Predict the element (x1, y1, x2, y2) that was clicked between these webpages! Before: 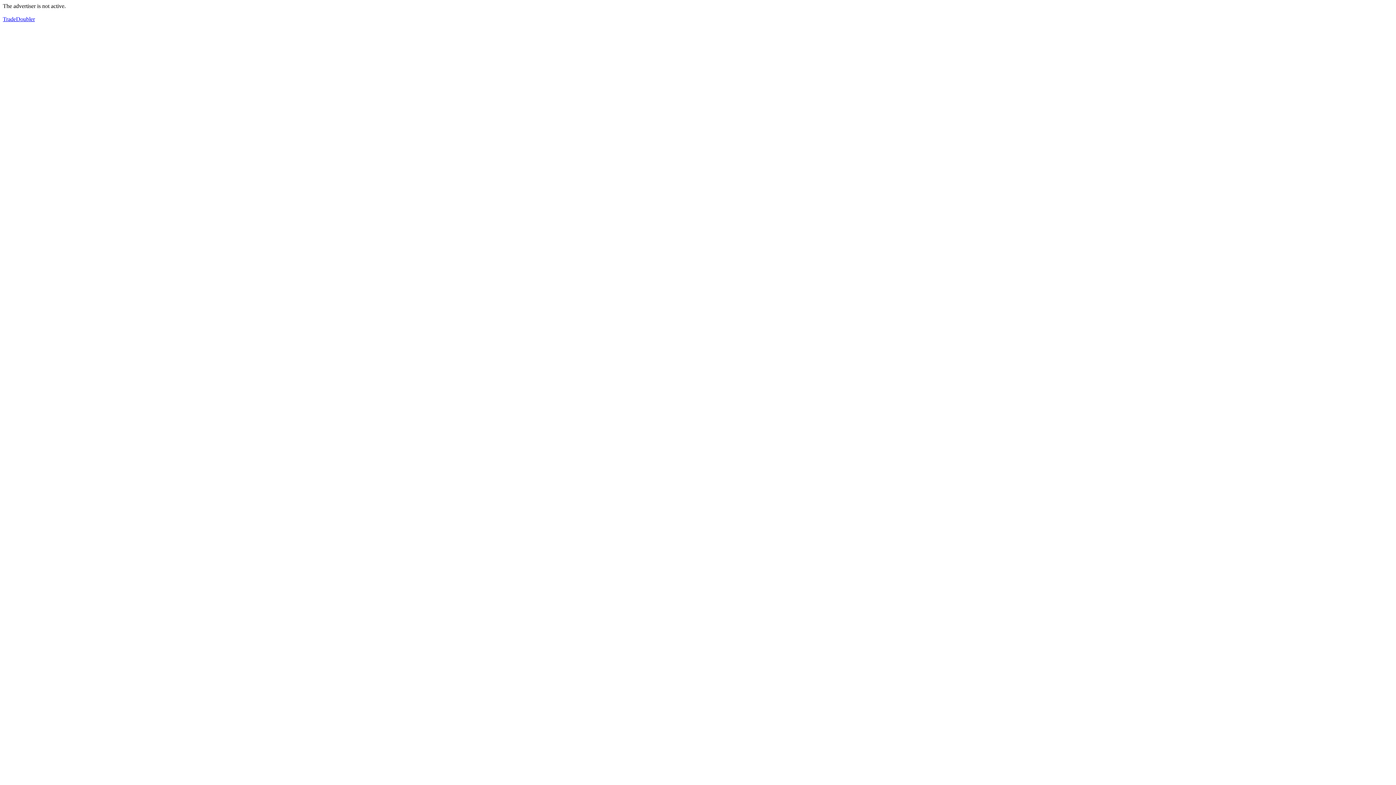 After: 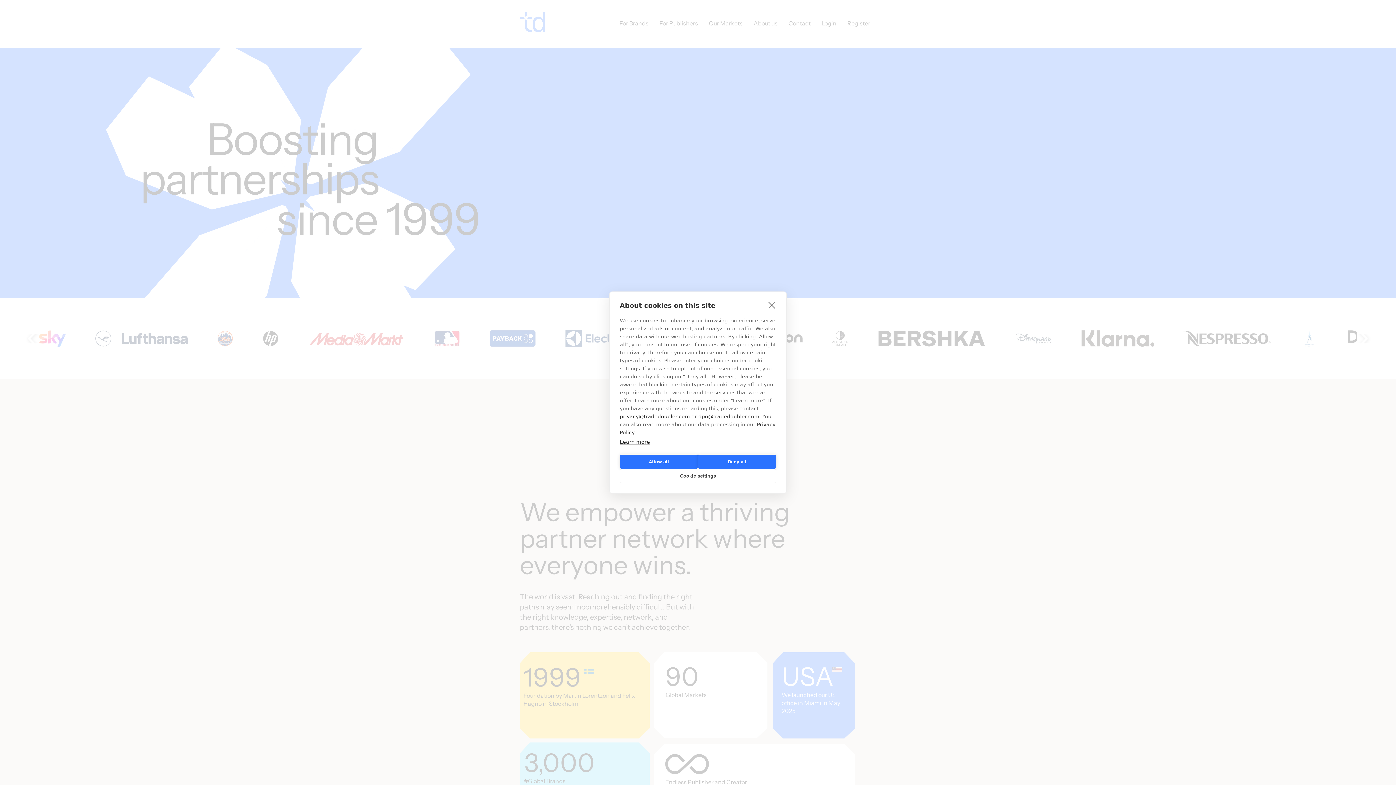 Action: bbox: (2, 16, 34, 22) label: TradeDoubler